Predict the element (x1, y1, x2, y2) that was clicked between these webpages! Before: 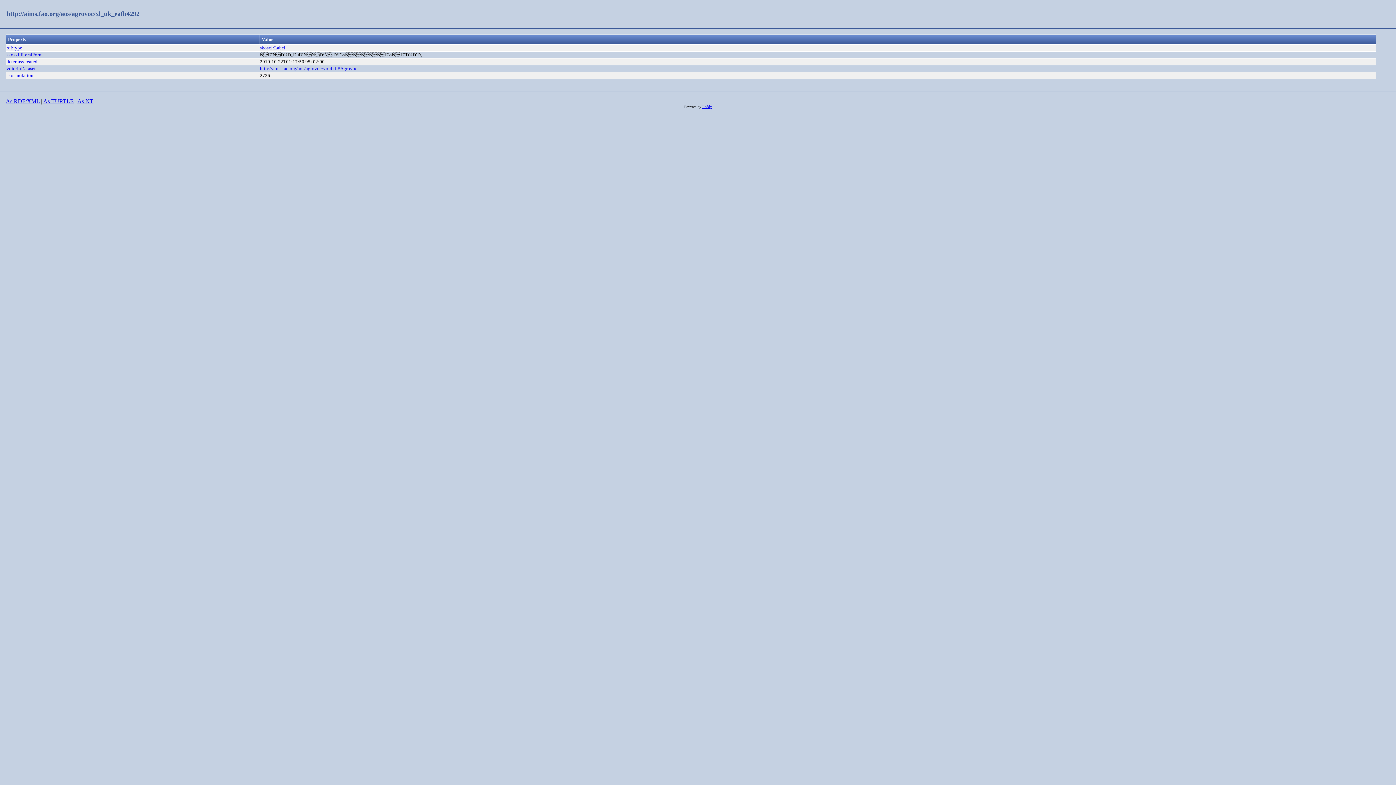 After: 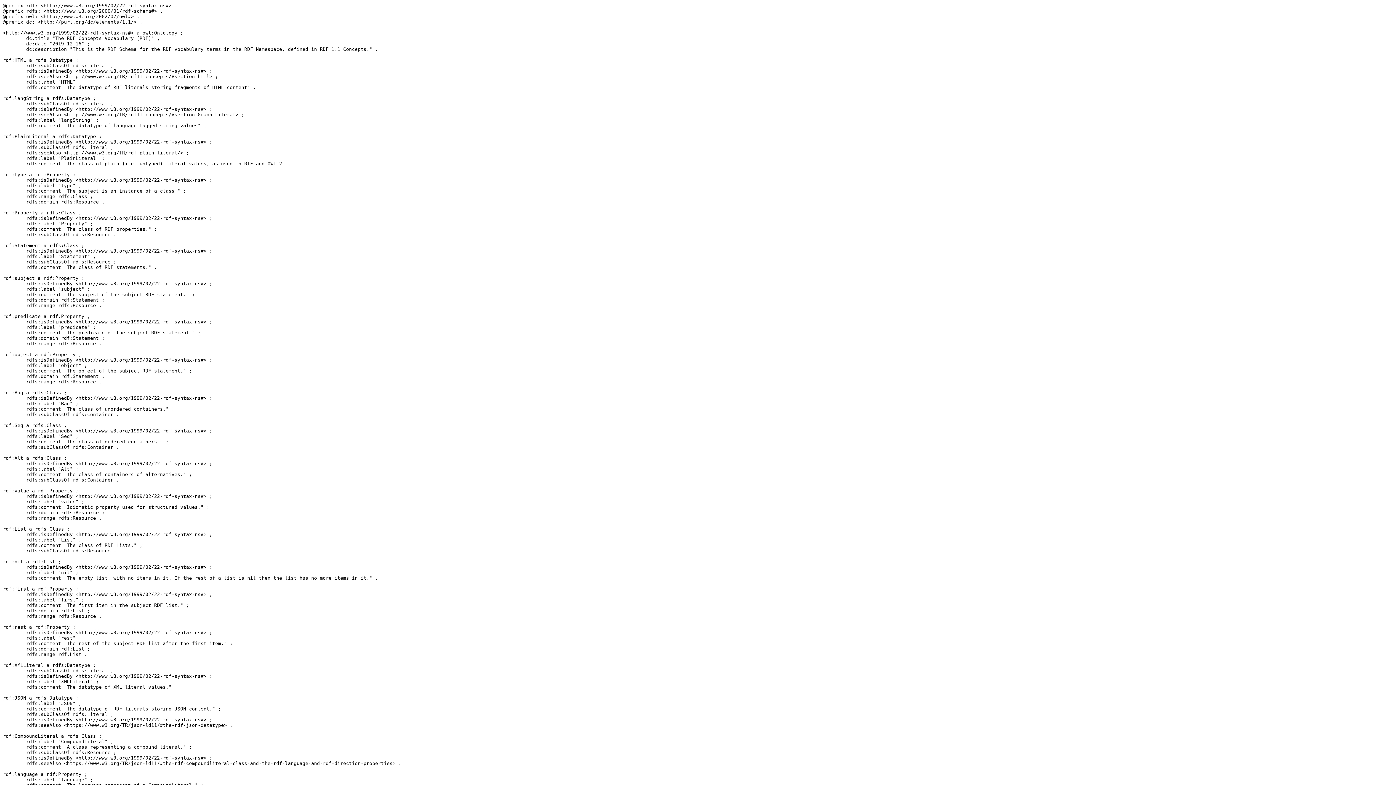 Action: bbox: (6, 45, 22, 50) label: rdf:type